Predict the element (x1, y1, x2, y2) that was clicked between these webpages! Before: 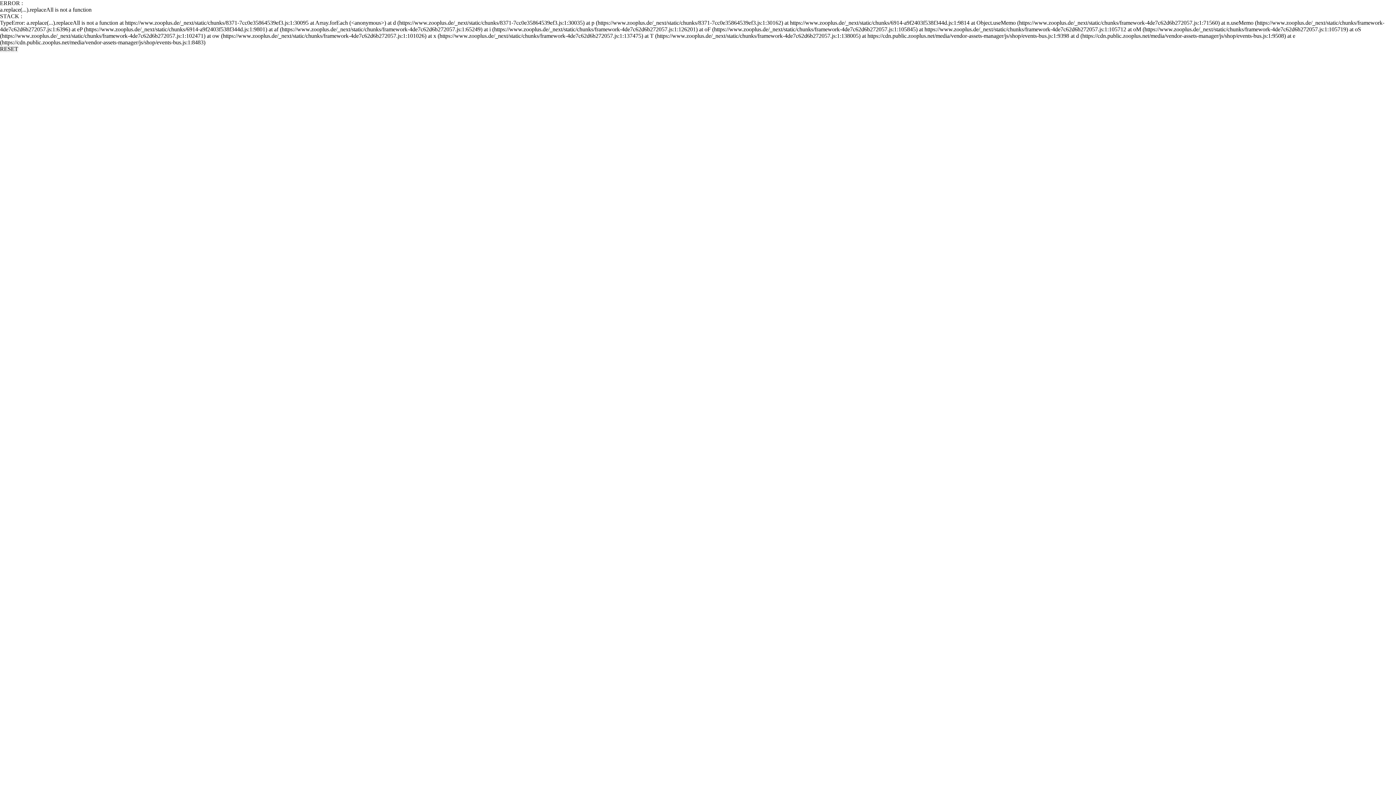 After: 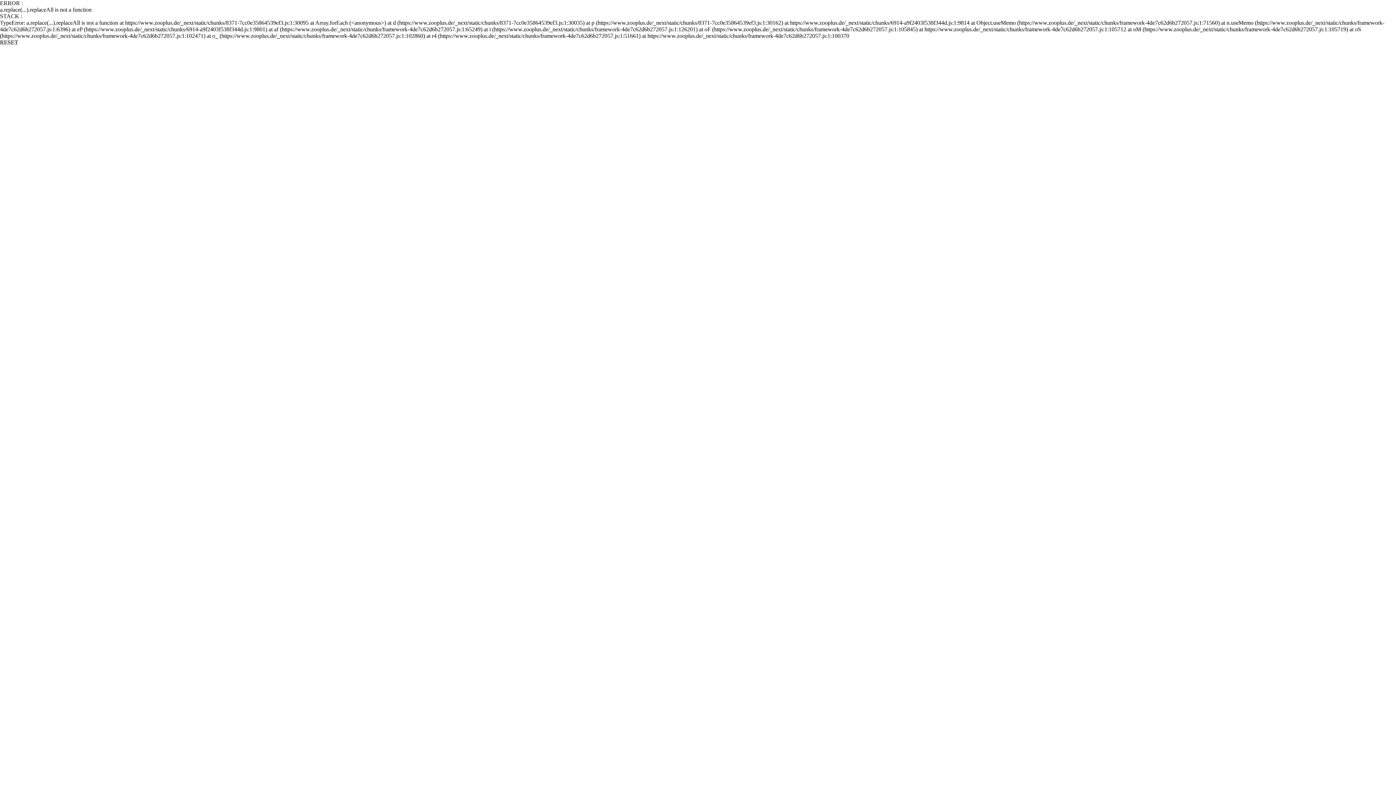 Action: label: RESET bbox: (0, 45, 18, 52)